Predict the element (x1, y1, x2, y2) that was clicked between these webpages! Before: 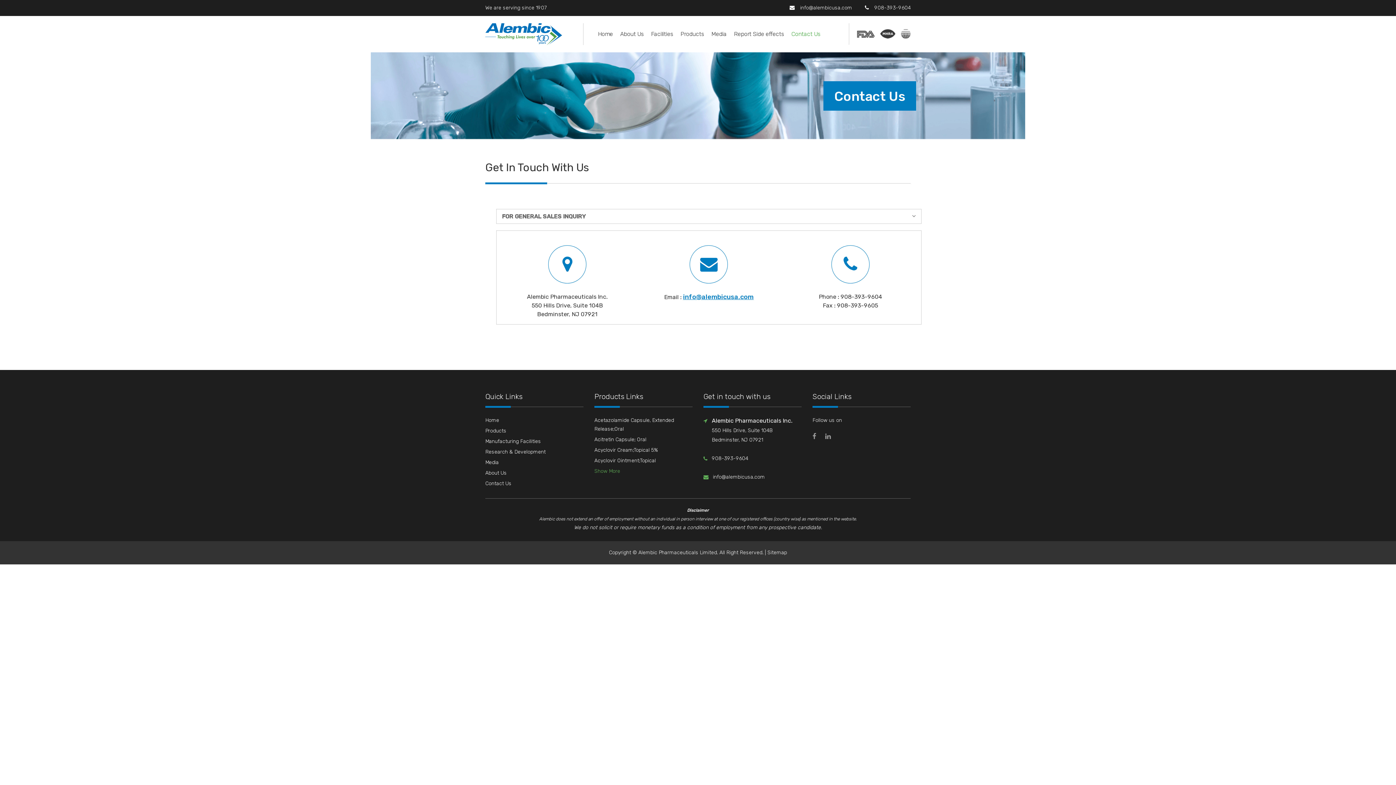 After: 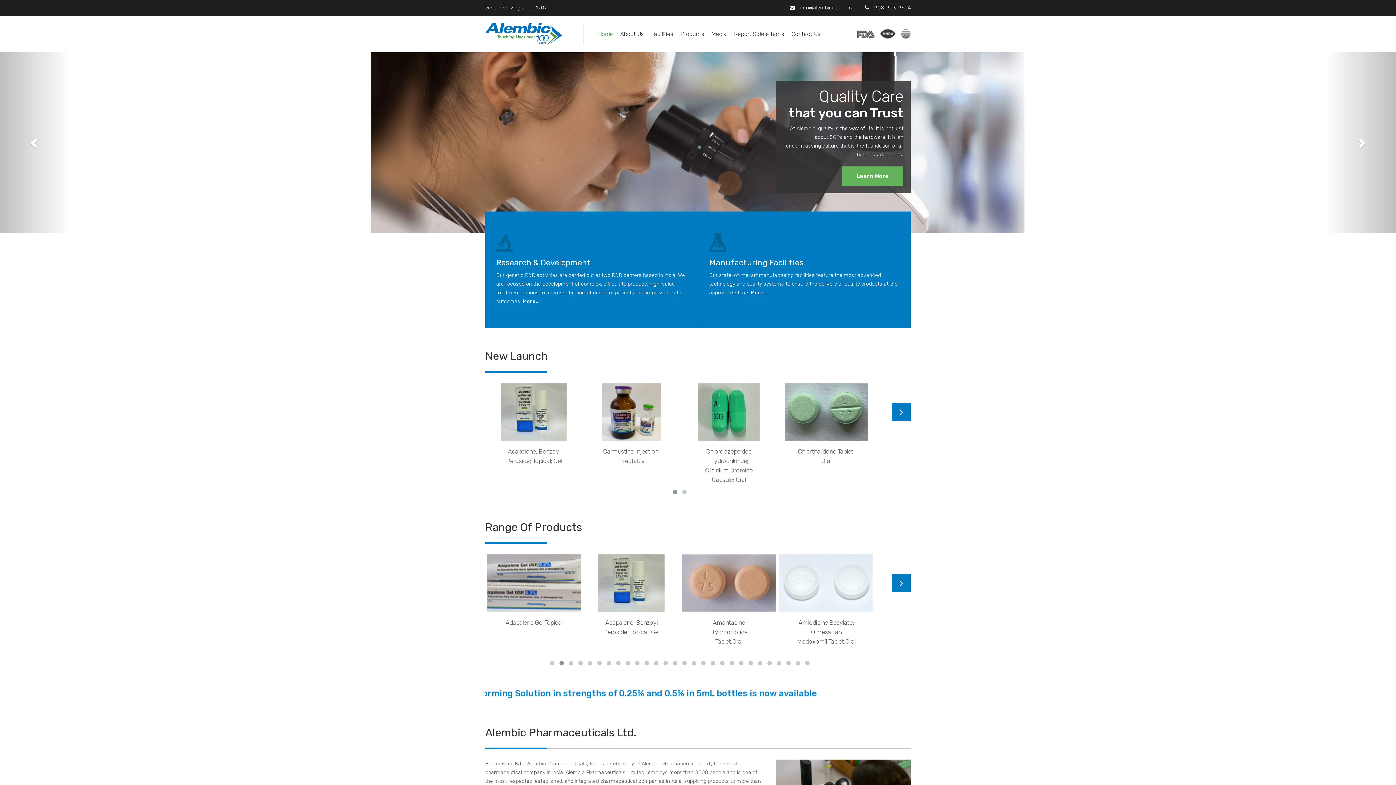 Action: bbox: (485, 417, 499, 423) label: Home